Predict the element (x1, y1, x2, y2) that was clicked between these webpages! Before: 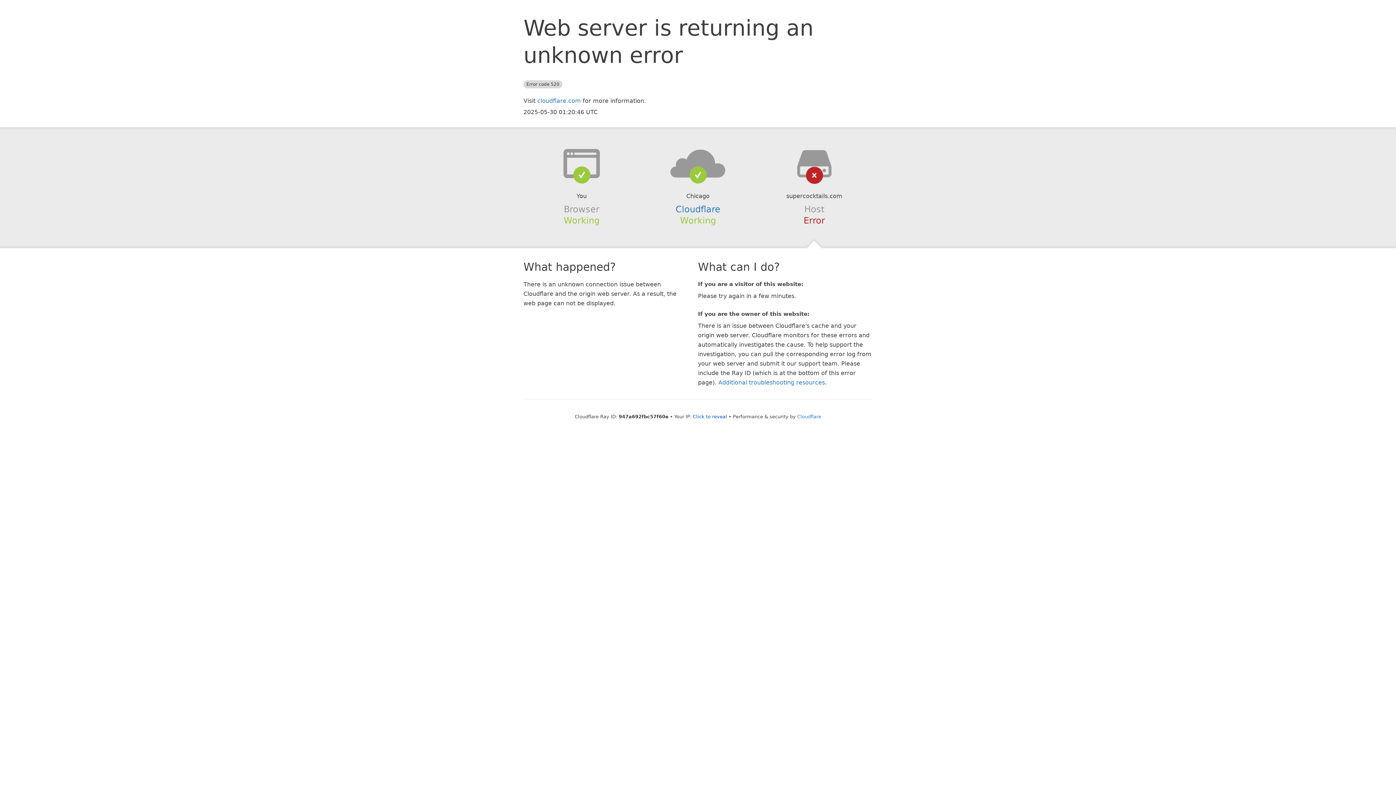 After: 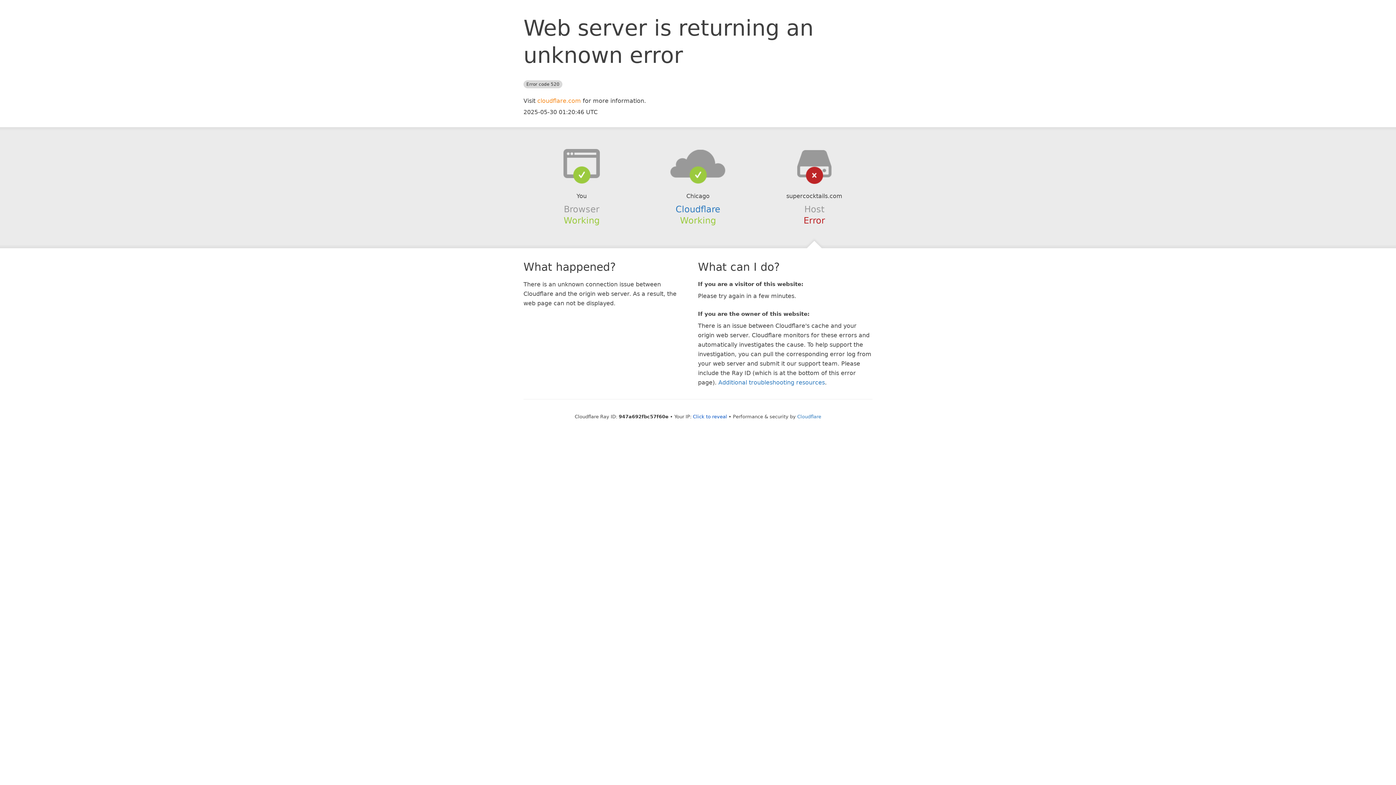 Action: label: cloudflare.com bbox: (537, 97, 581, 104)